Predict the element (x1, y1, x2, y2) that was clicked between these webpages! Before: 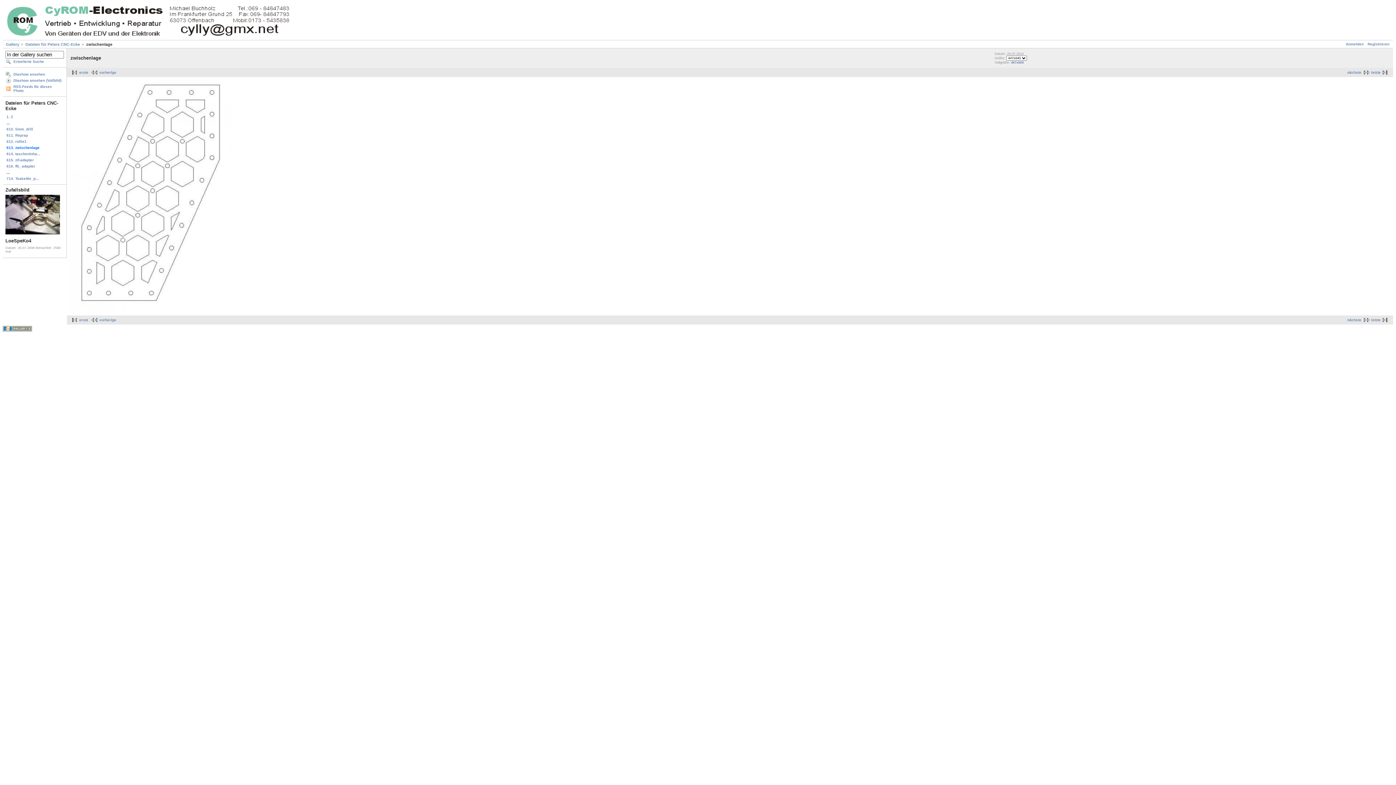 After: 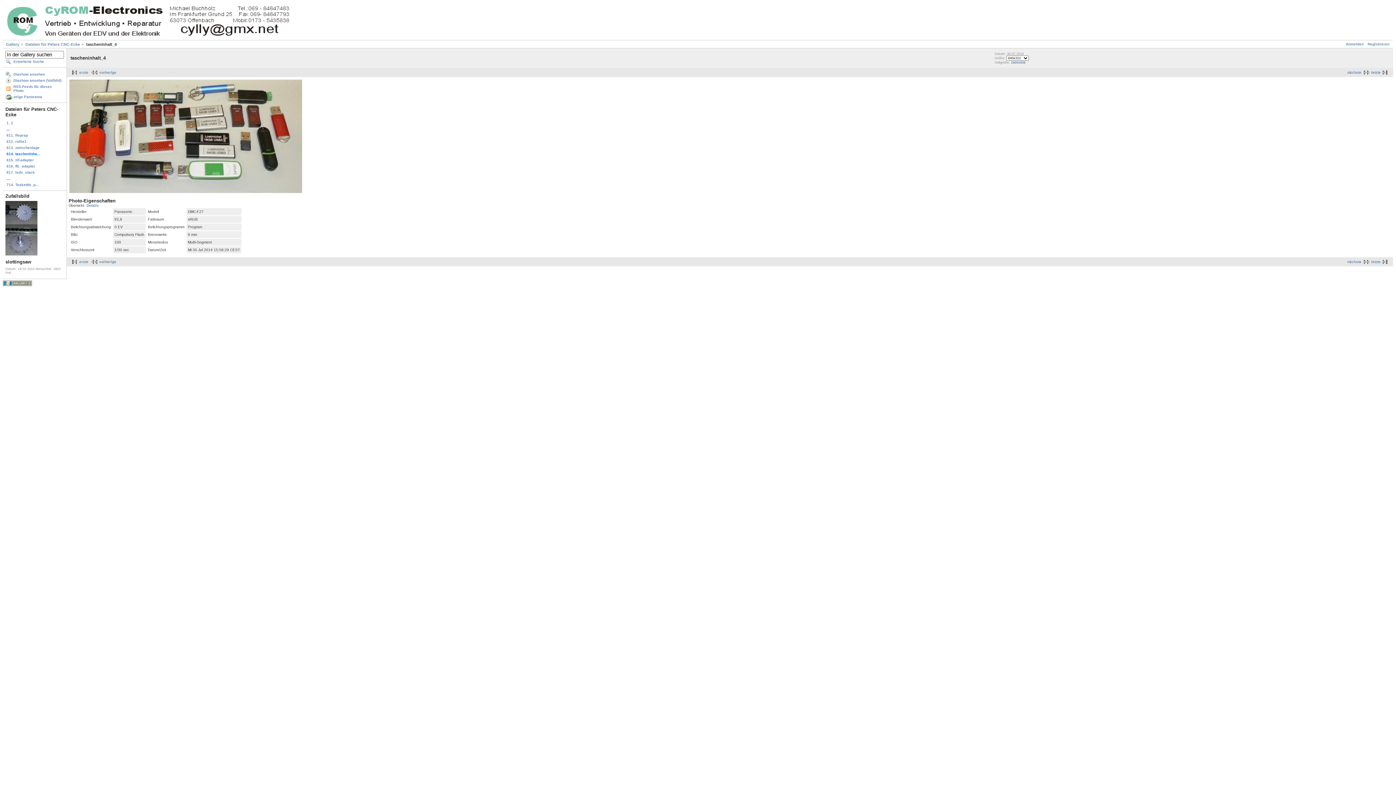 Action: label: nächste bbox: (1347, 70, 1371, 74)